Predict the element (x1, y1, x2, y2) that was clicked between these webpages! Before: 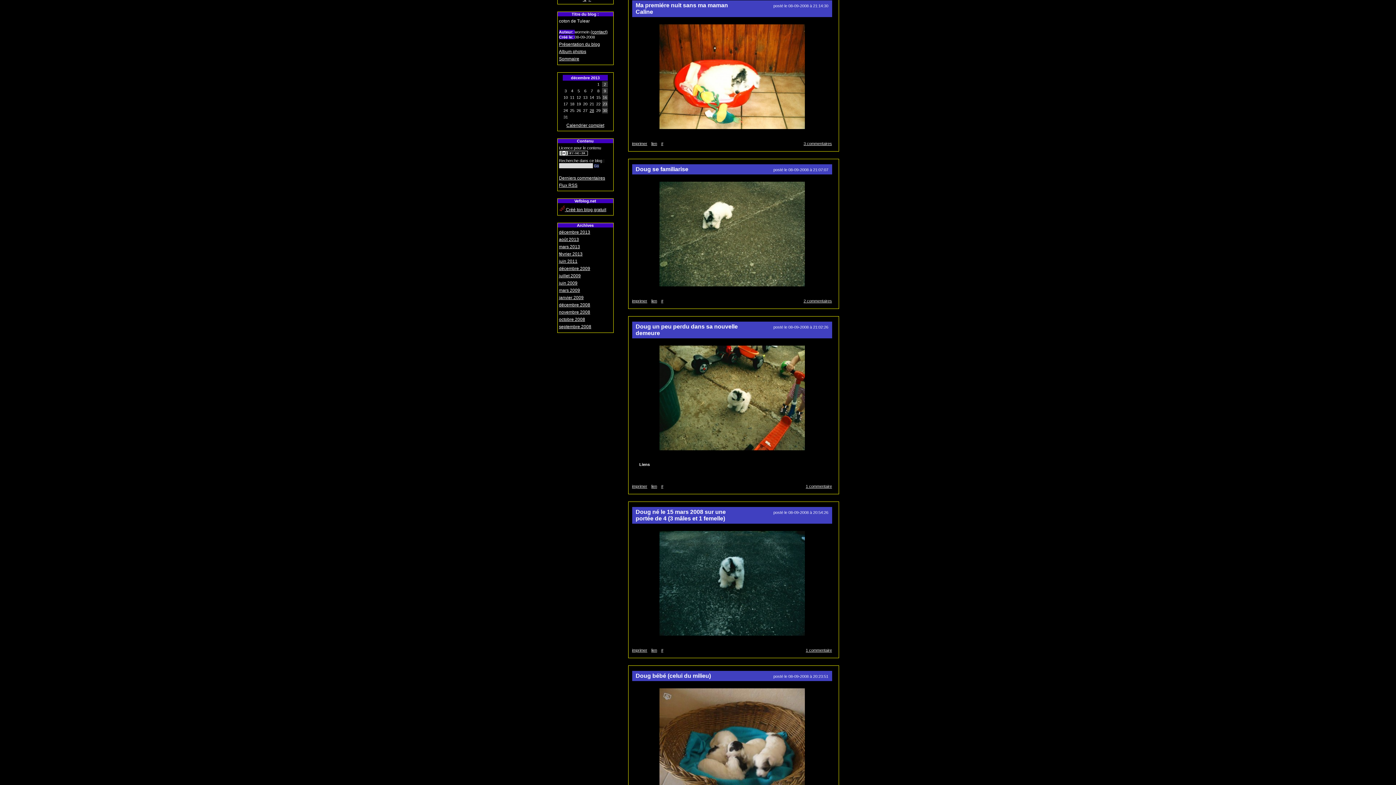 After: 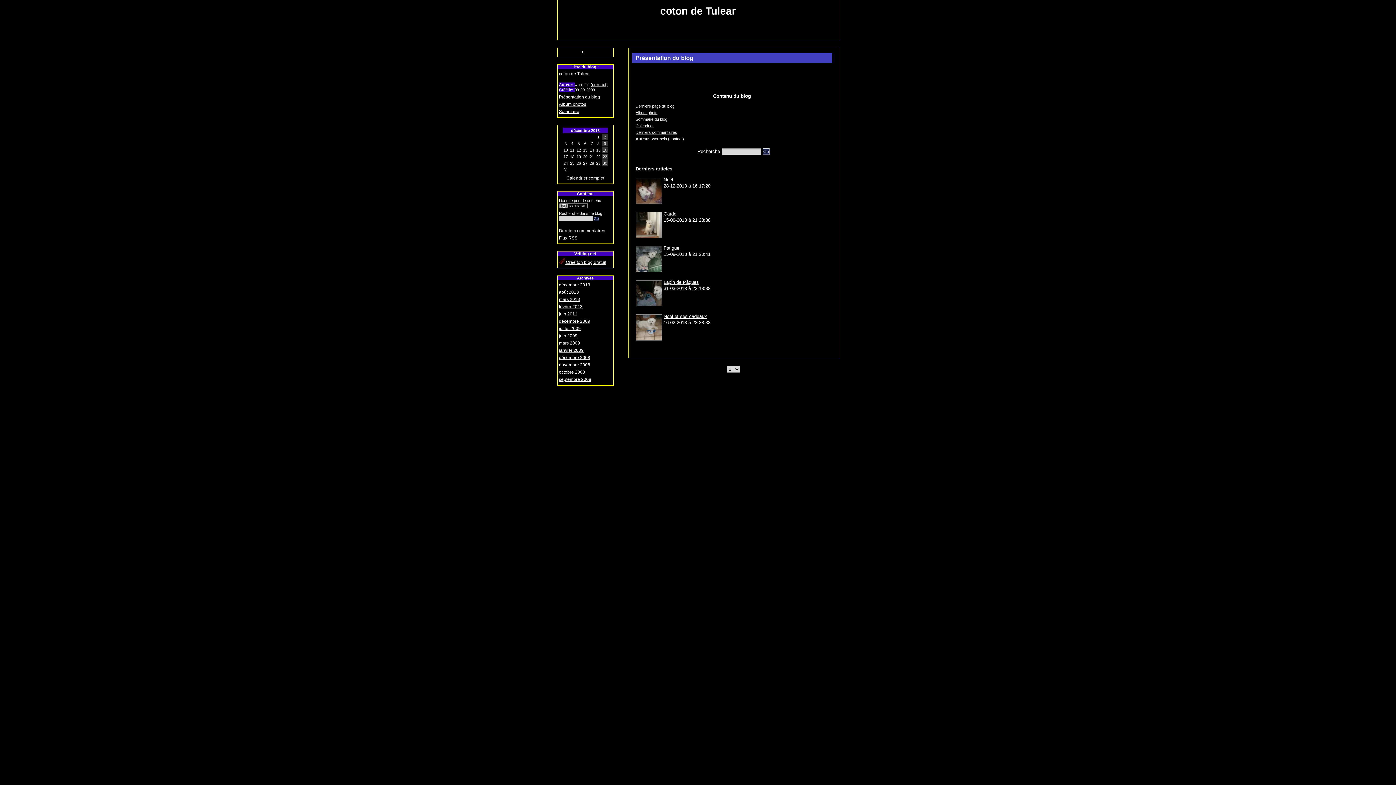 Action: bbox: (559, 41, 600, 47) label: Présentation du blog